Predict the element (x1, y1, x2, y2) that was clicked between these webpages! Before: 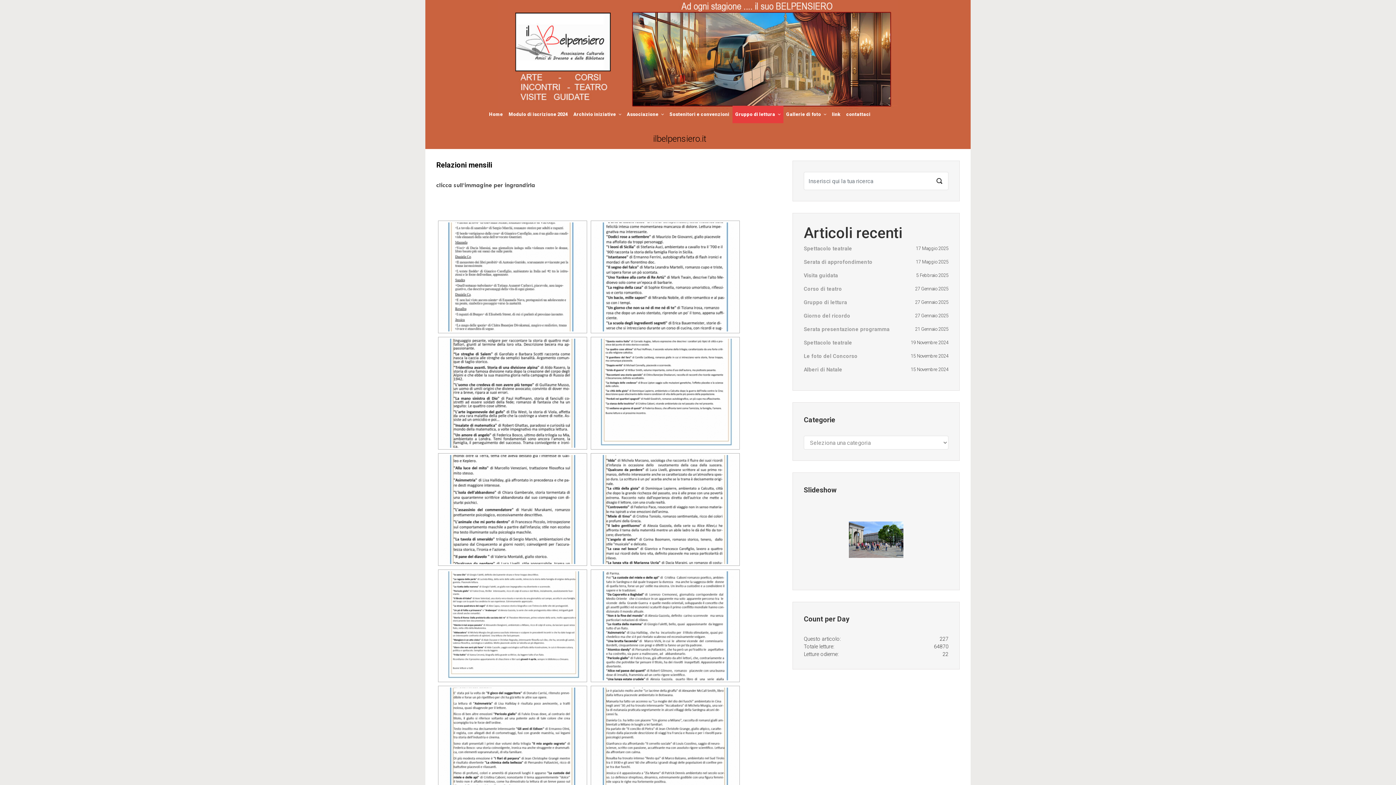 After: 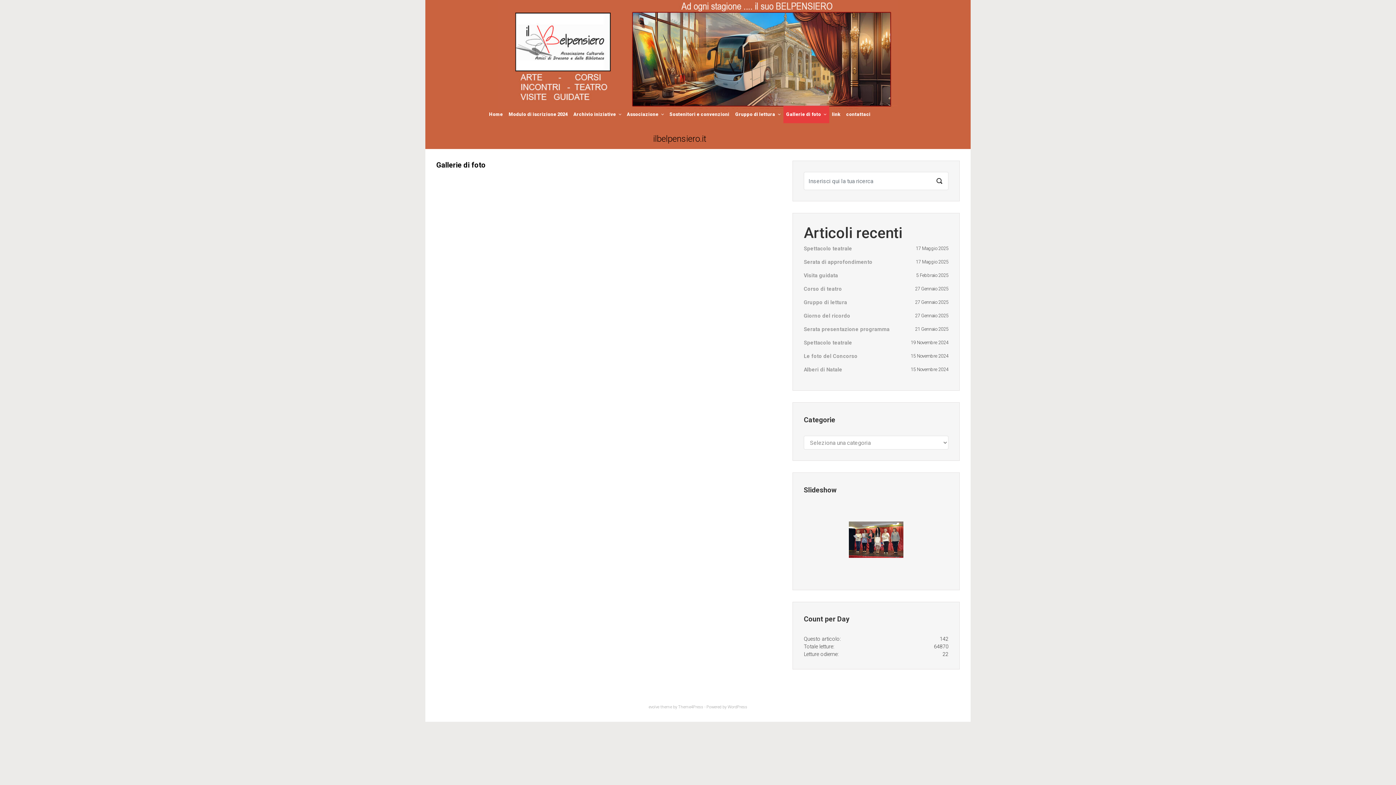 Action: label: Gallerie di foto bbox: (783, 105, 829, 123)